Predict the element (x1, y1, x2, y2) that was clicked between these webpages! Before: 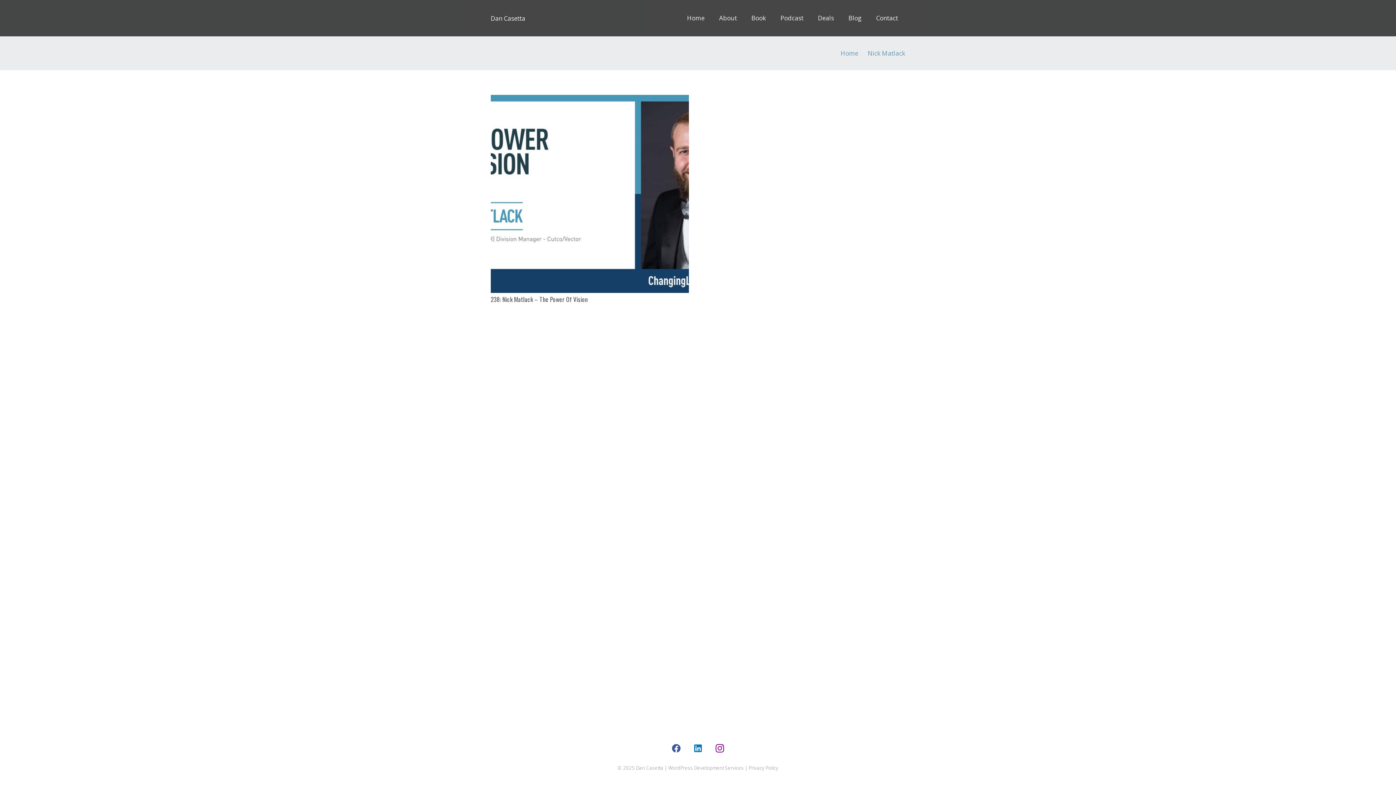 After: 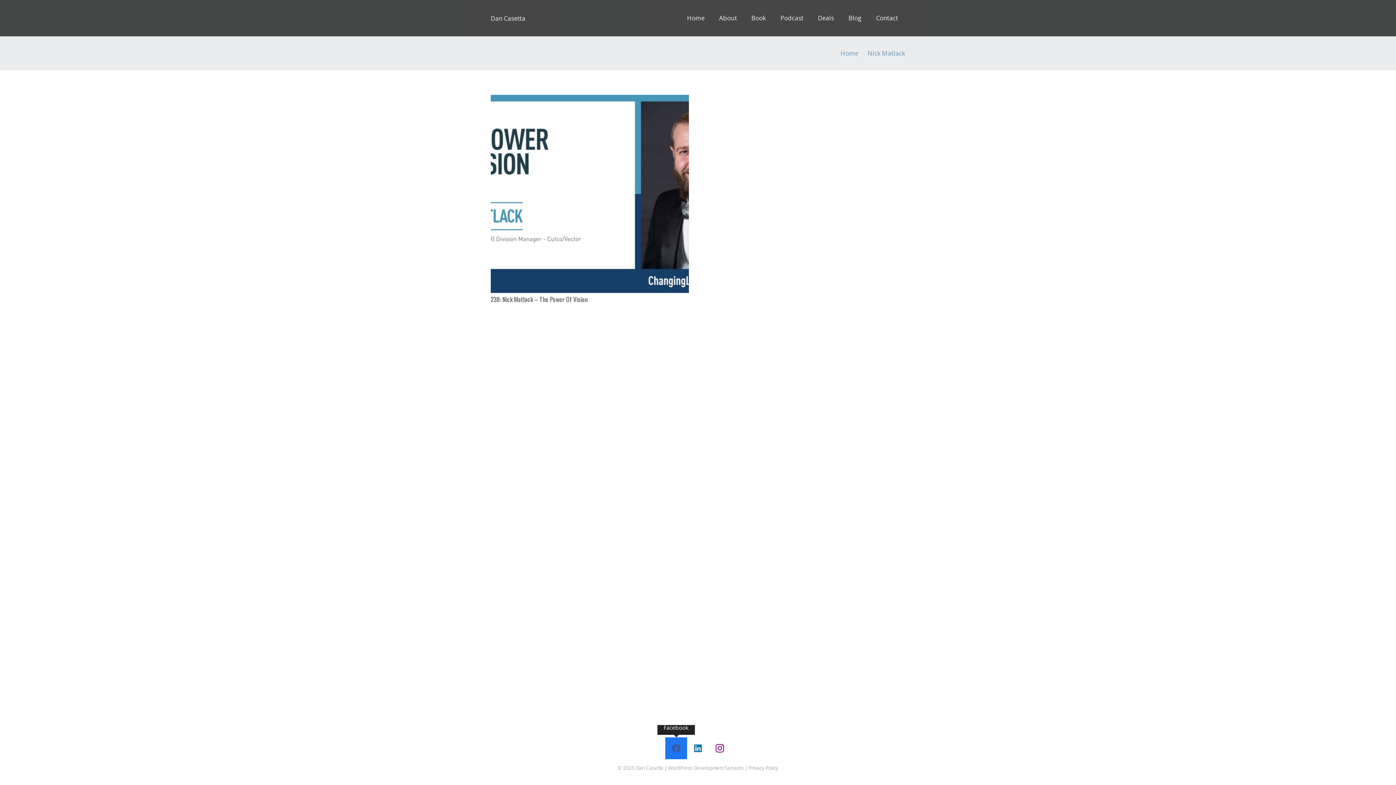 Action: label: Facebook bbox: (665, 737, 687, 759)